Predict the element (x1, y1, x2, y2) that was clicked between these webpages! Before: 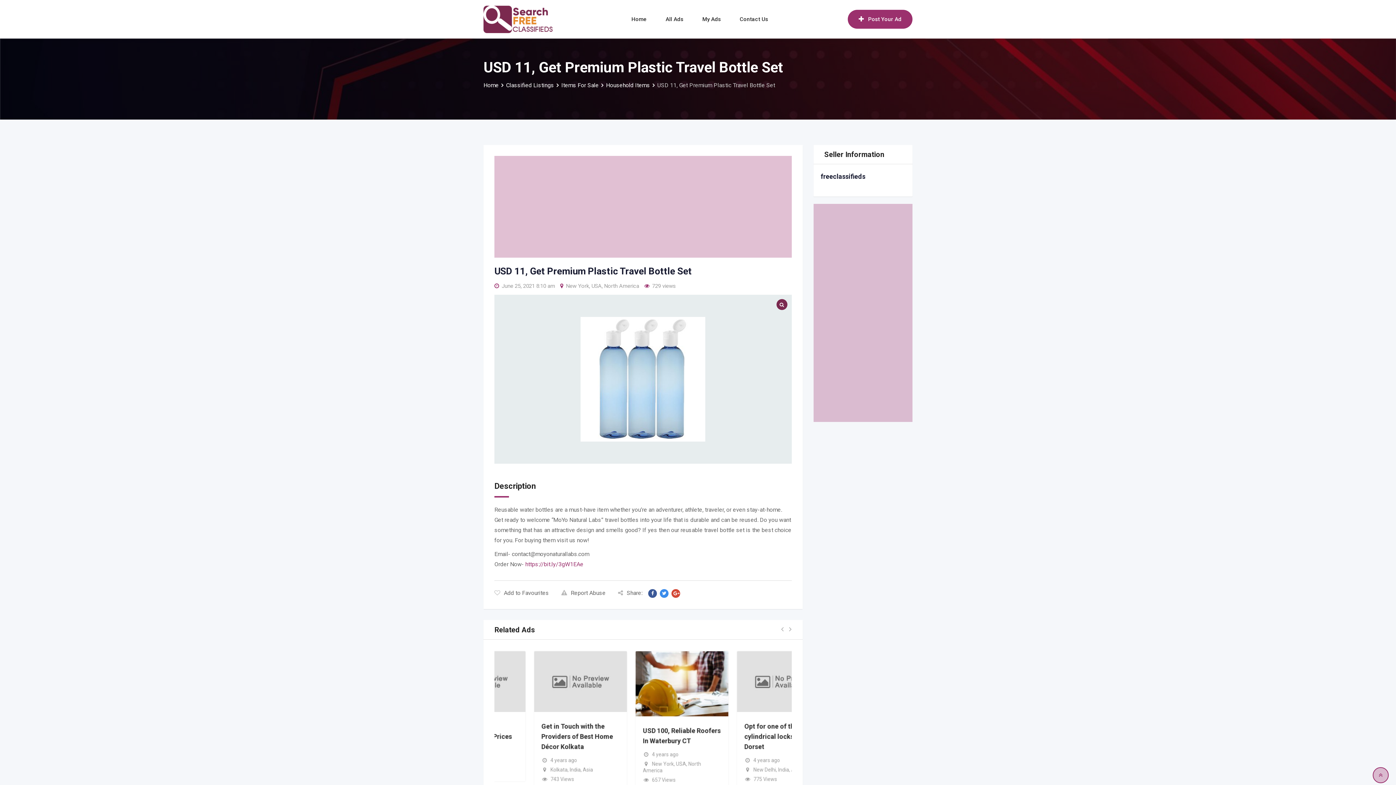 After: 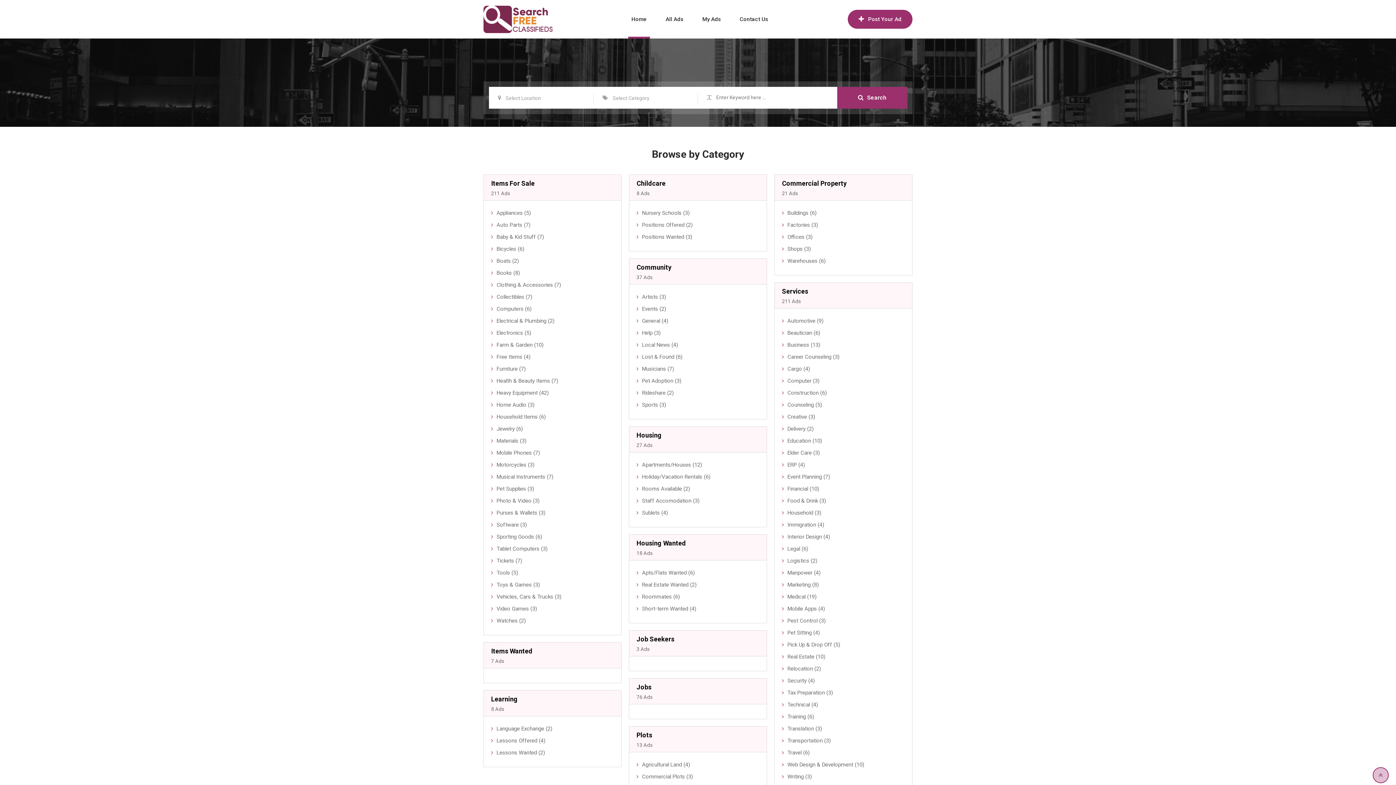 Action: bbox: (622, 0, 655, 38) label: Home